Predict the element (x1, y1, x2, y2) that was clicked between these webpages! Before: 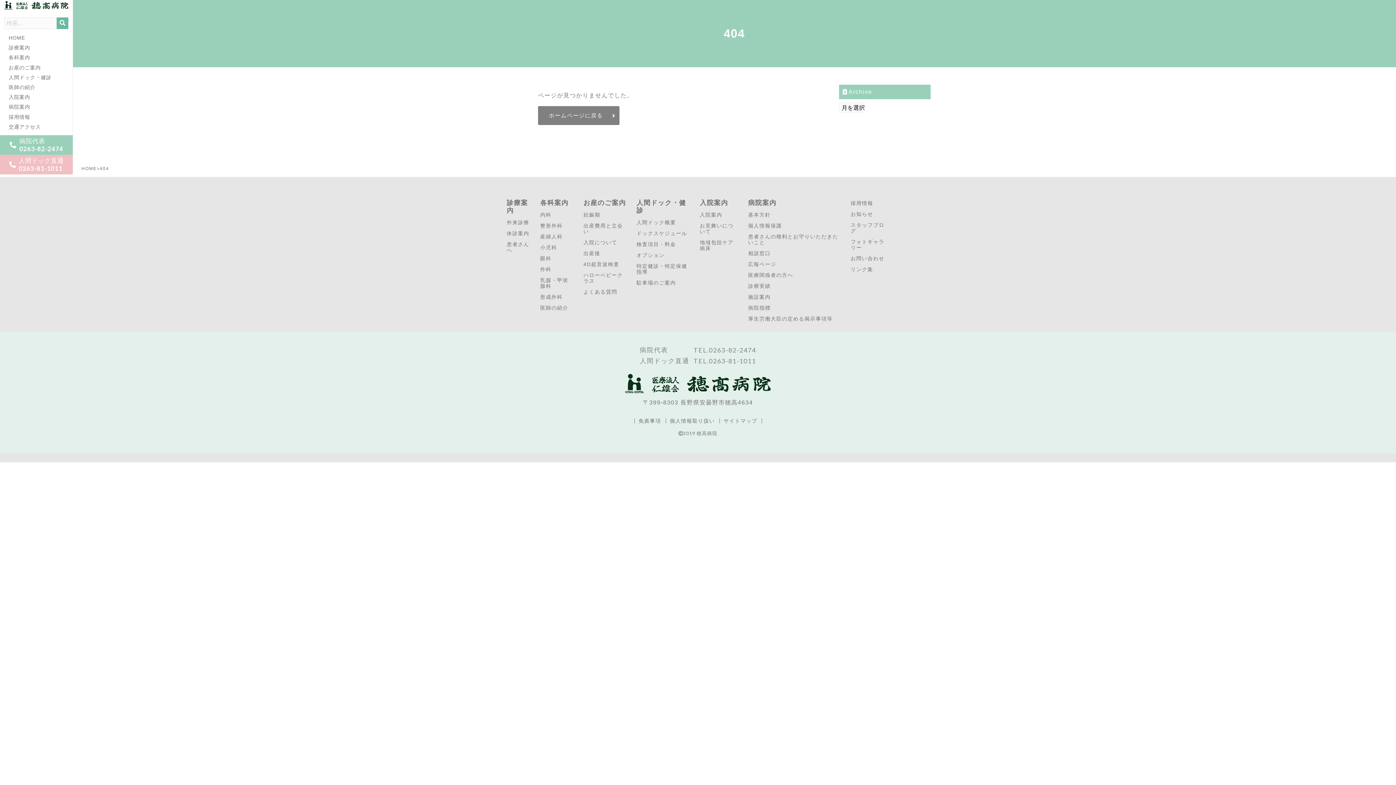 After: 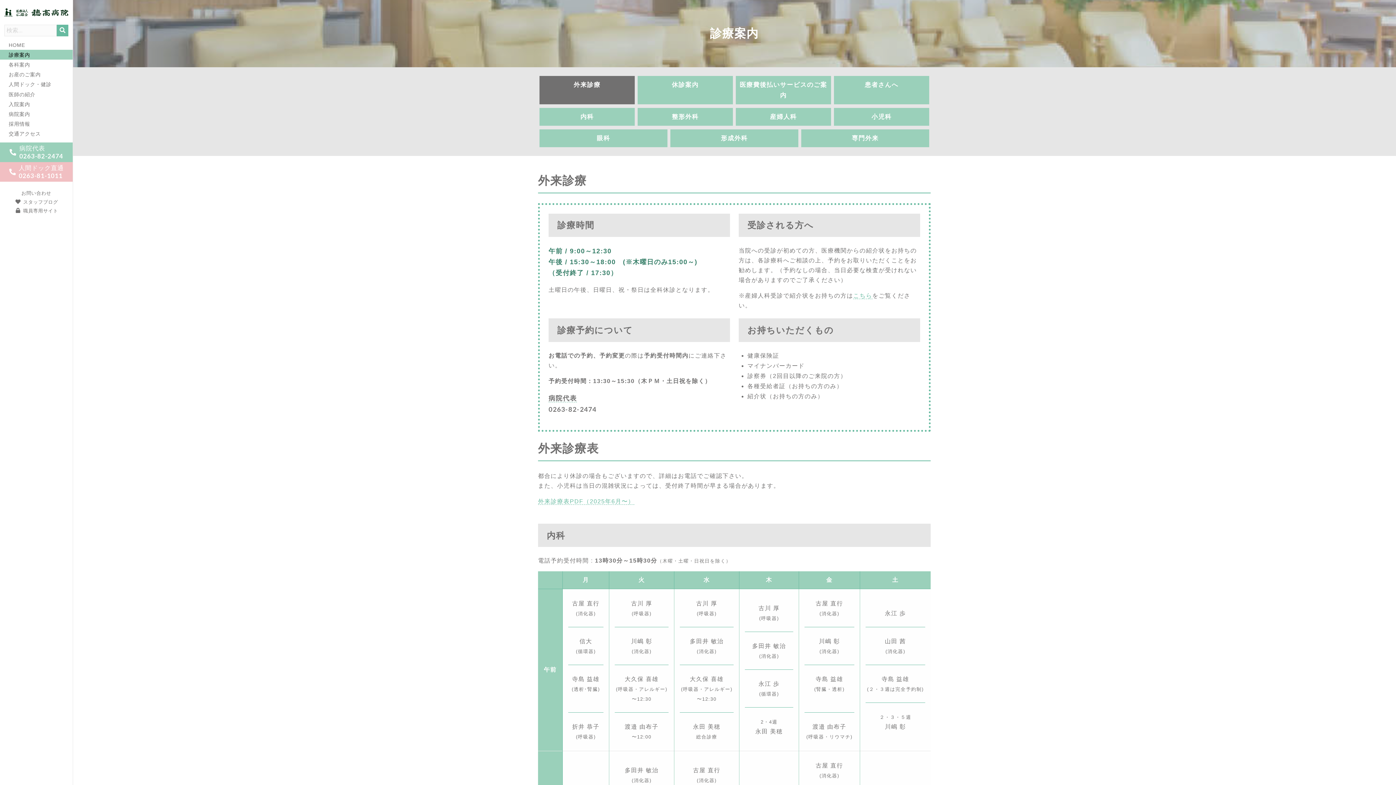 Action: label: 診療案内 bbox: (506, 196, 530, 217)